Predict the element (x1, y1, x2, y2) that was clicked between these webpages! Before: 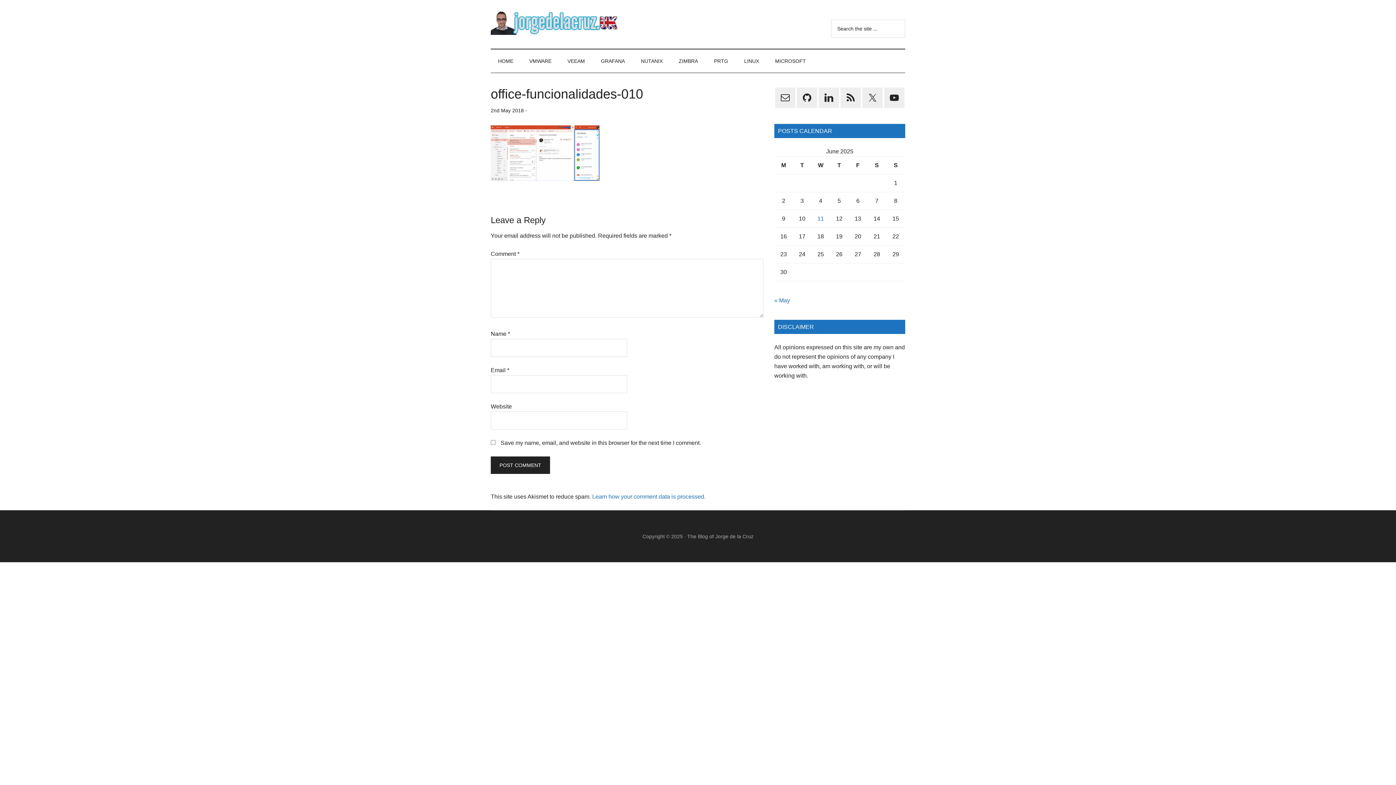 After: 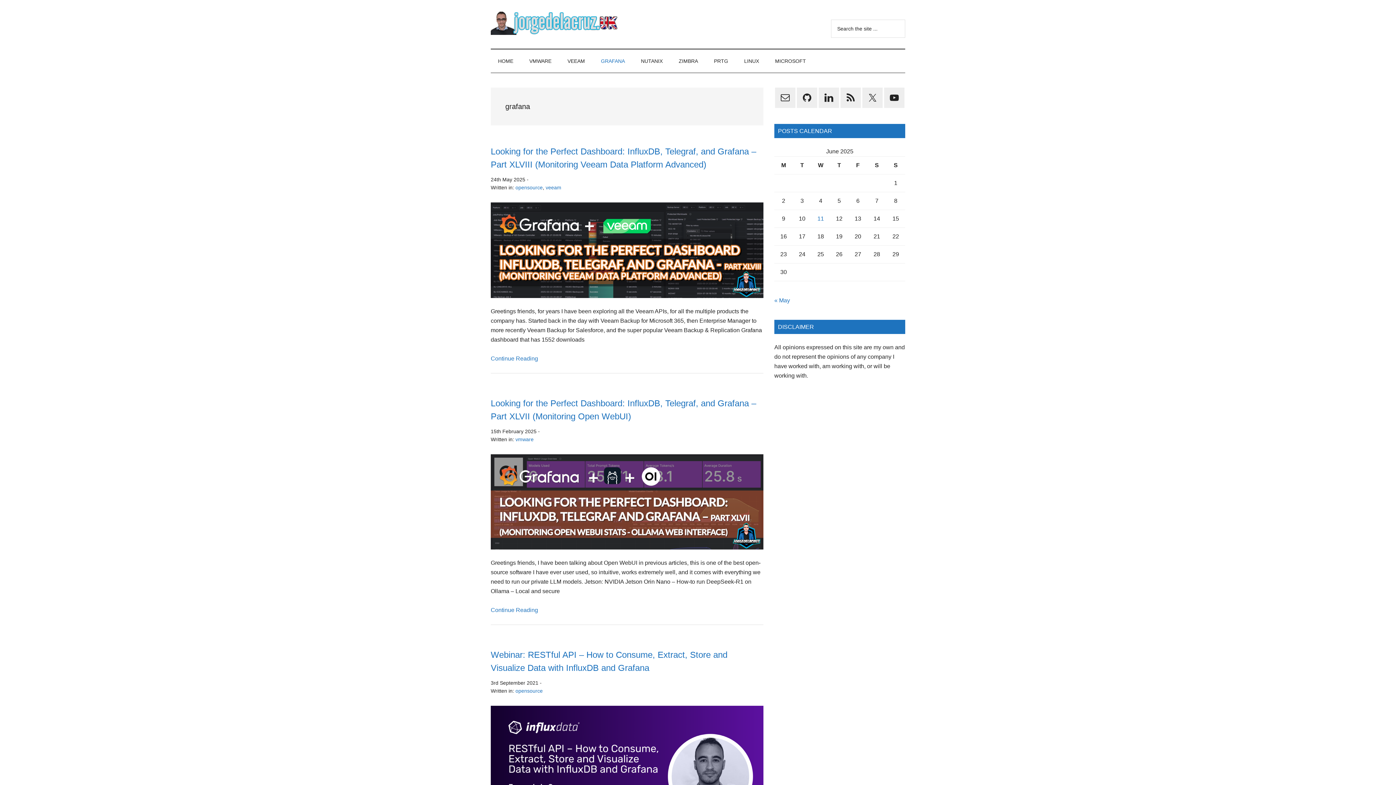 Action: label: GRAFANA bbox: (593, 49, 632, 72)